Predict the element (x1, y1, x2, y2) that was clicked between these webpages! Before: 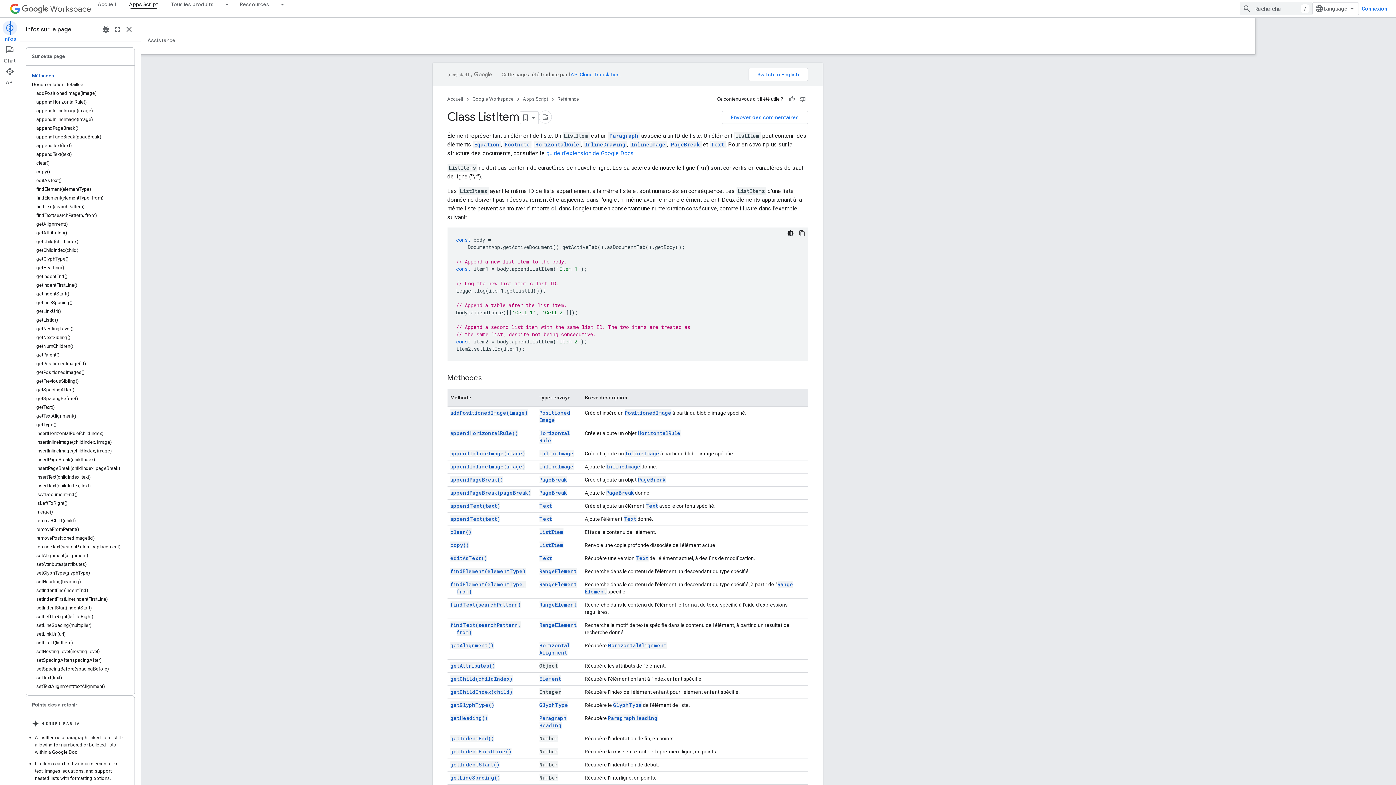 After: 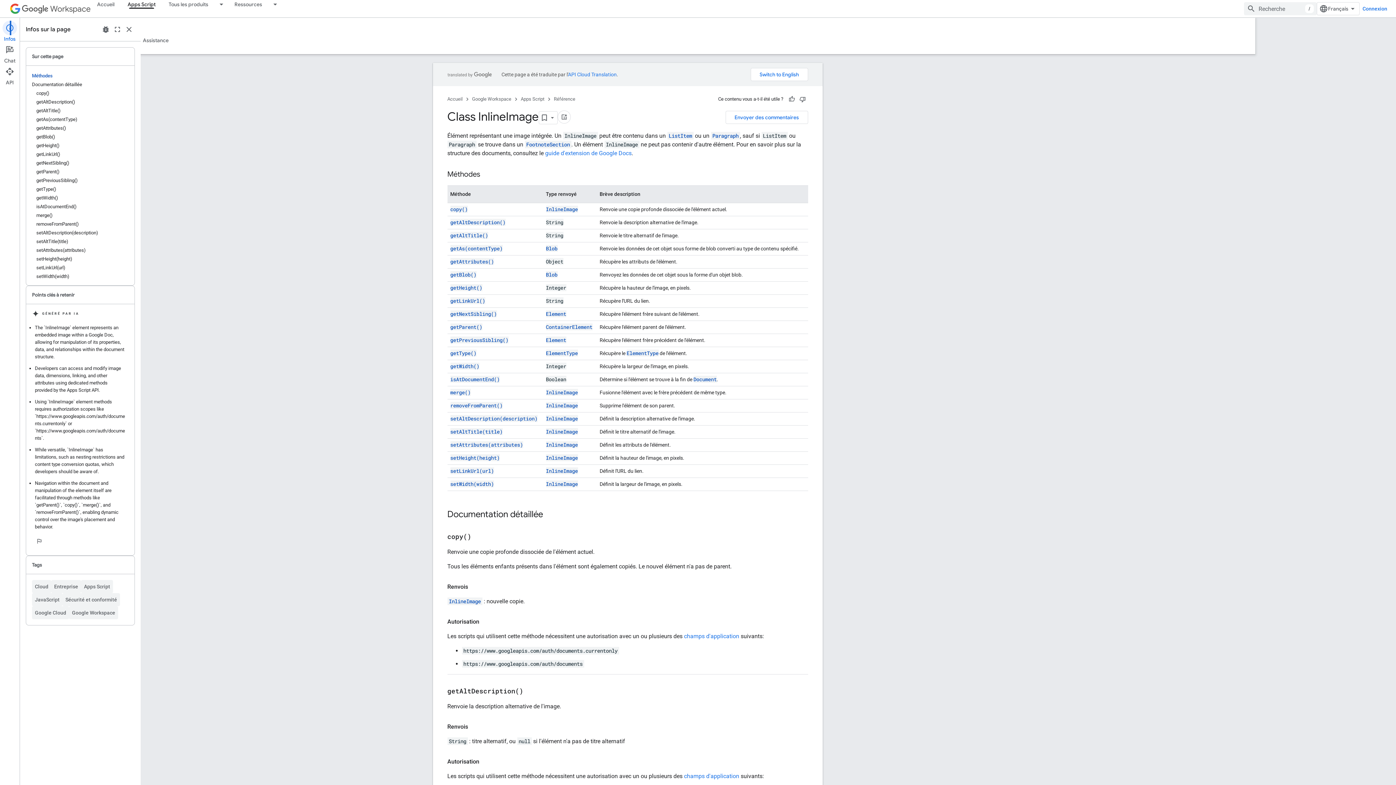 Action: label: InlineImage bbox: (600, 463, 634, 470)